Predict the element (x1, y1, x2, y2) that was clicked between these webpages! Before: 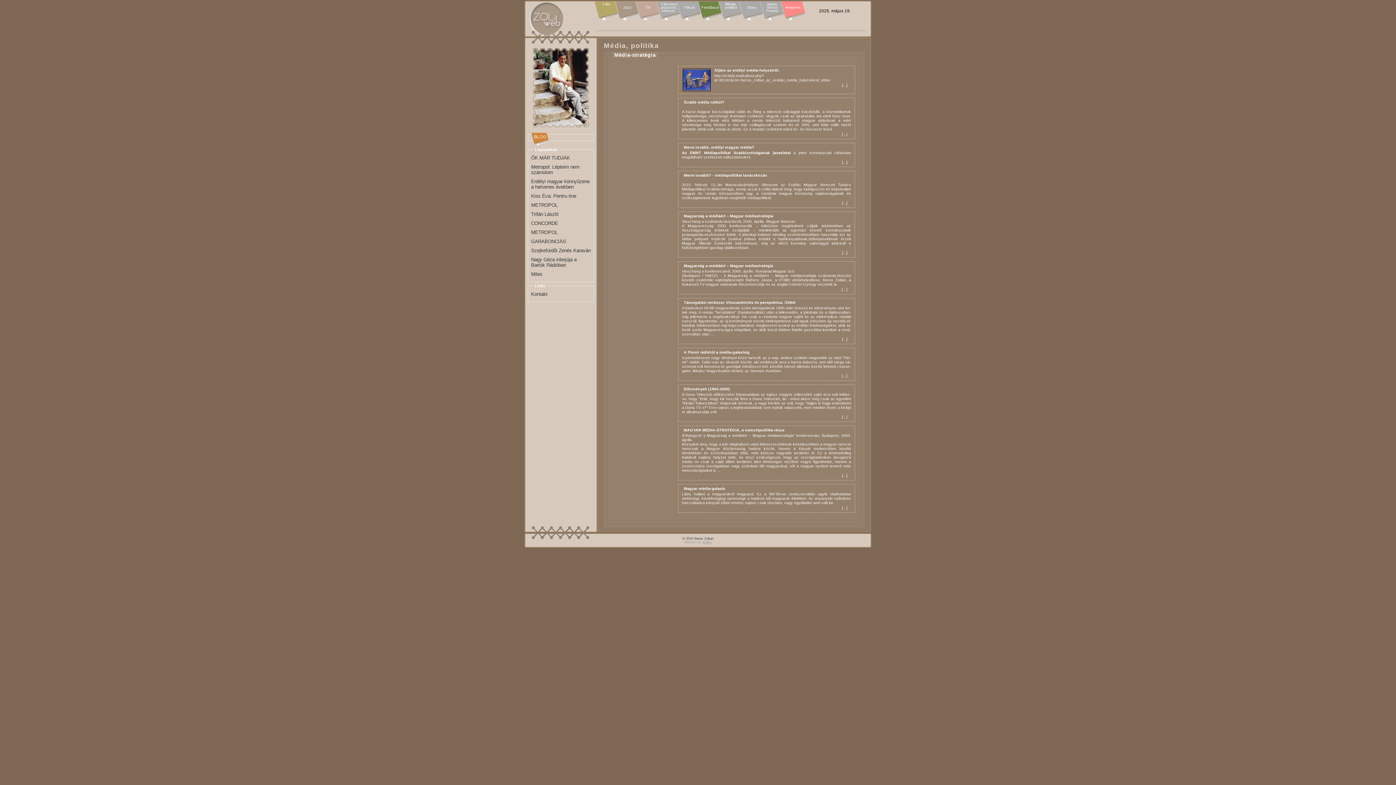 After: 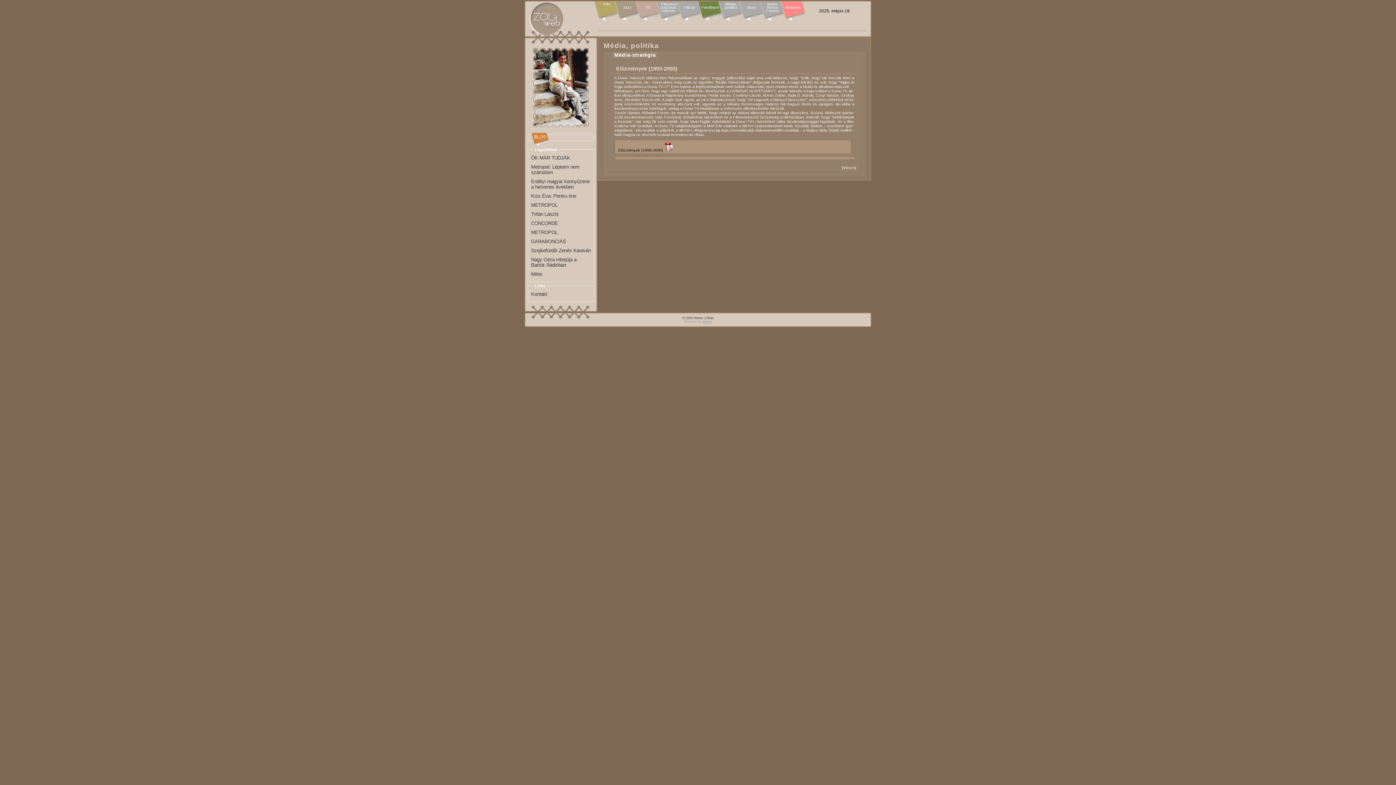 Action: label: ... bbox: (843, 414, 846, 419)